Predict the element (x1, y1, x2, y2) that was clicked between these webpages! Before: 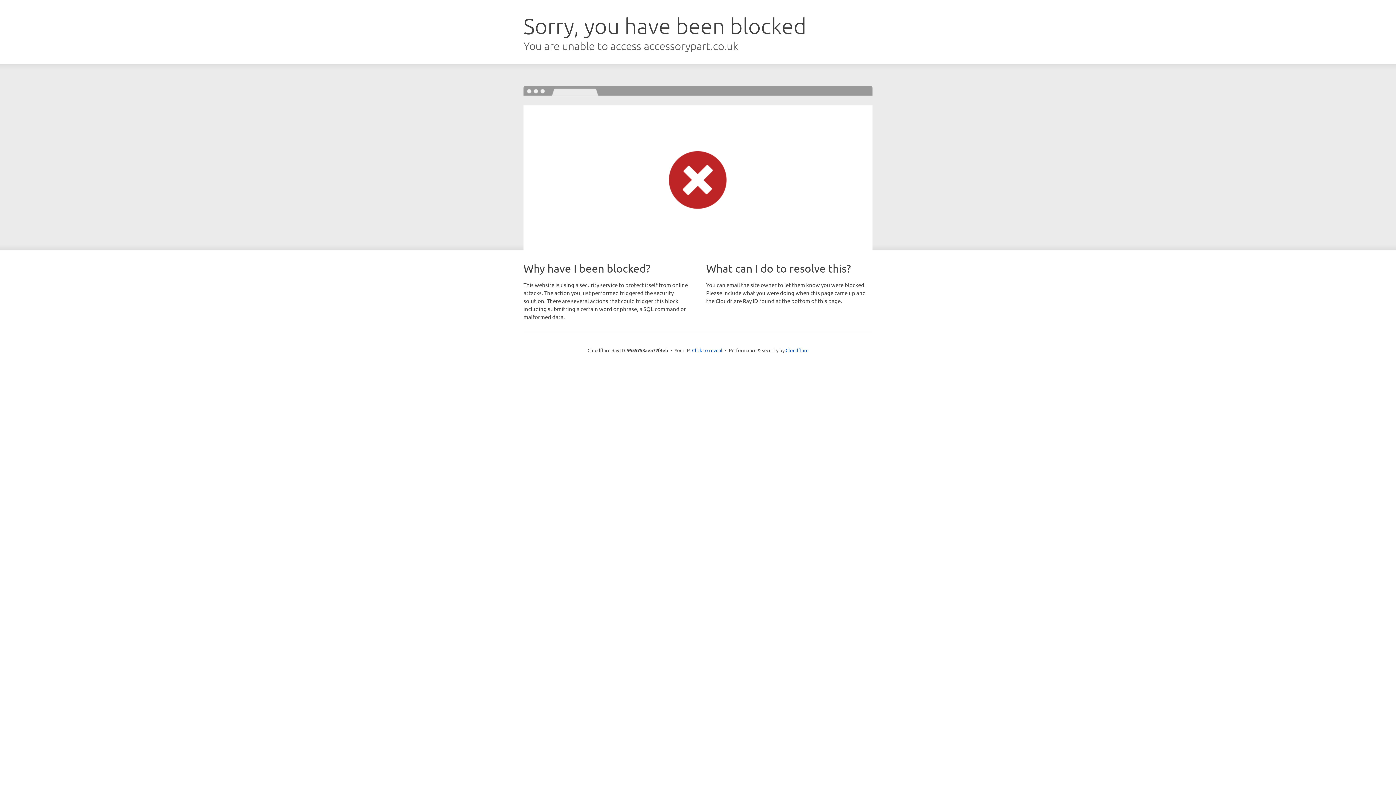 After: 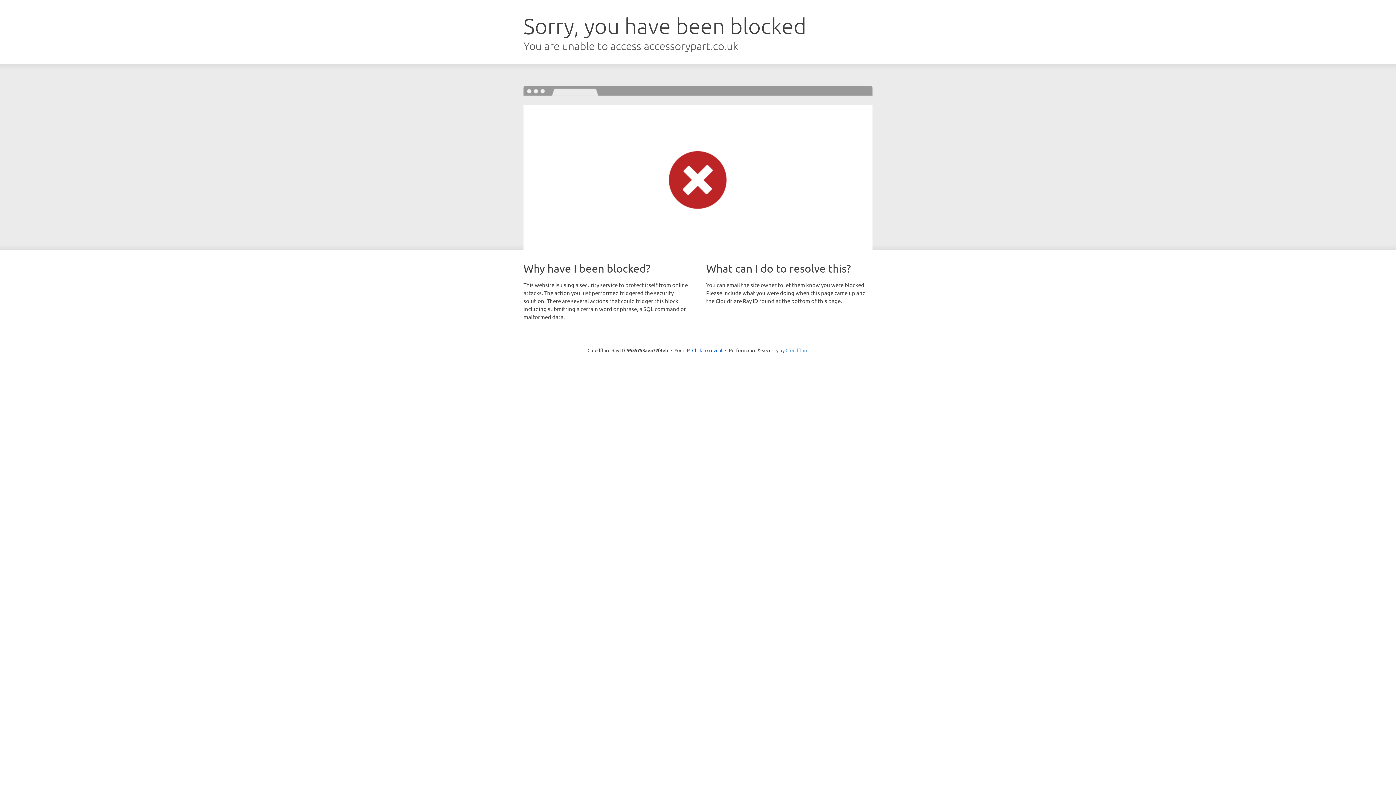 Action: bbox: (785, 347, 808, 353) label: Cloudflare